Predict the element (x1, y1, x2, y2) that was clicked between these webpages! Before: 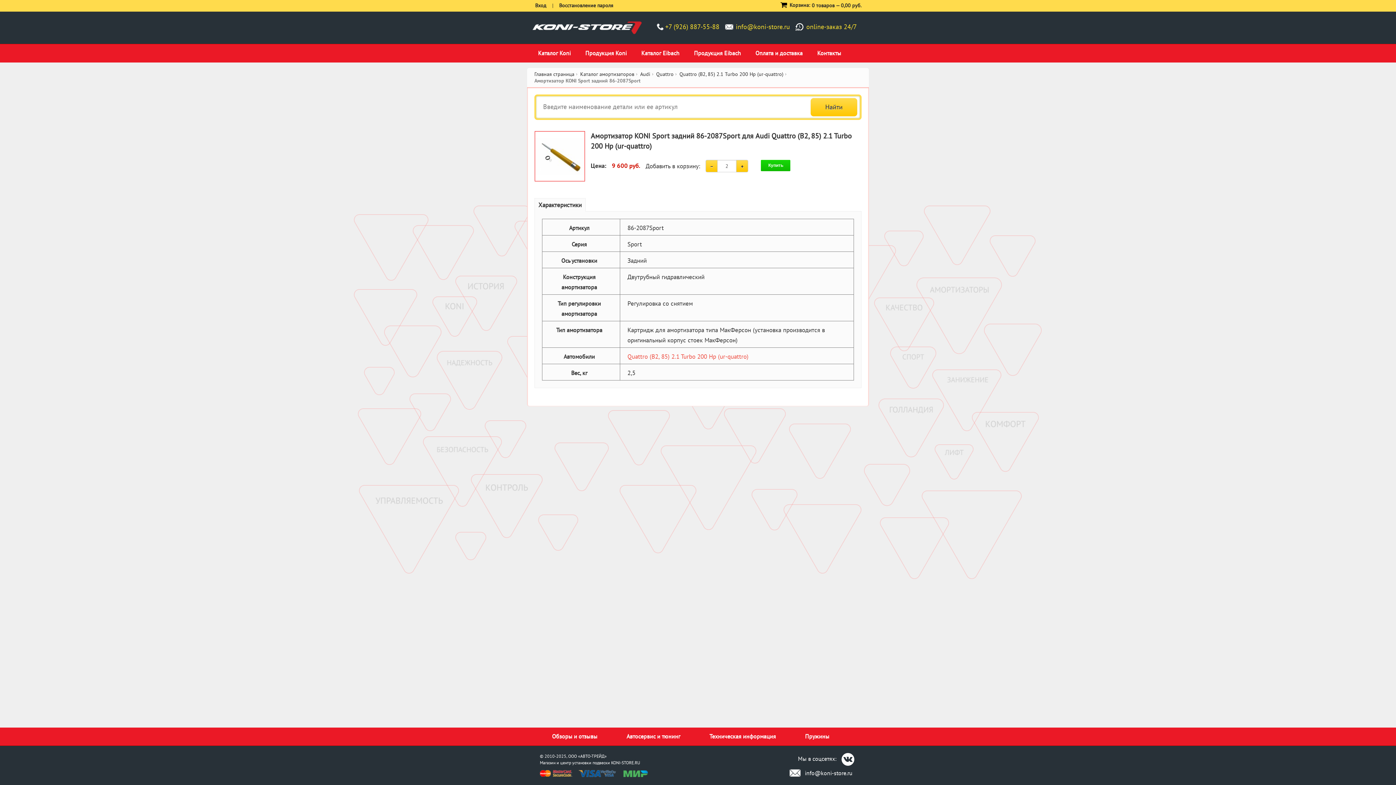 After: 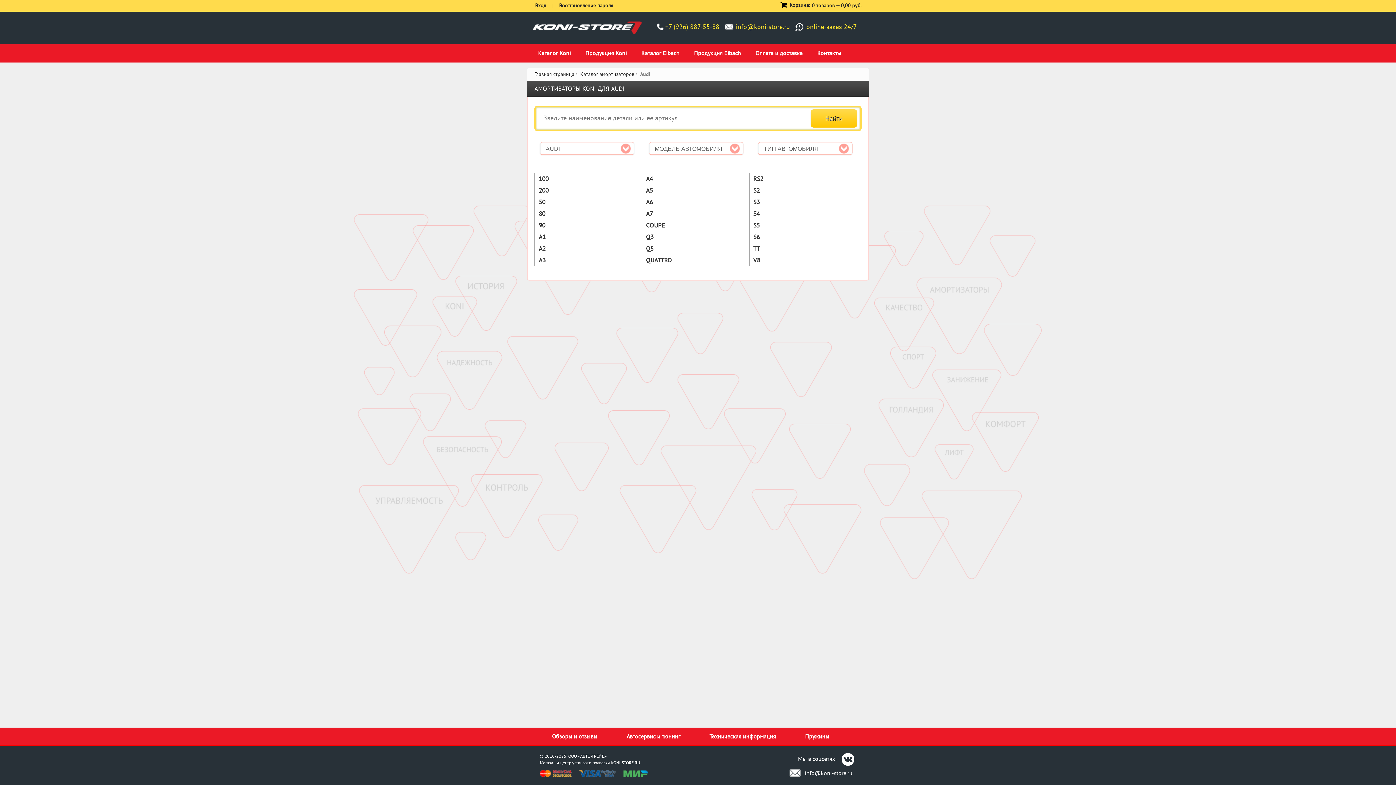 Action: bbox: (640, 70, 650, 77) label: Audi